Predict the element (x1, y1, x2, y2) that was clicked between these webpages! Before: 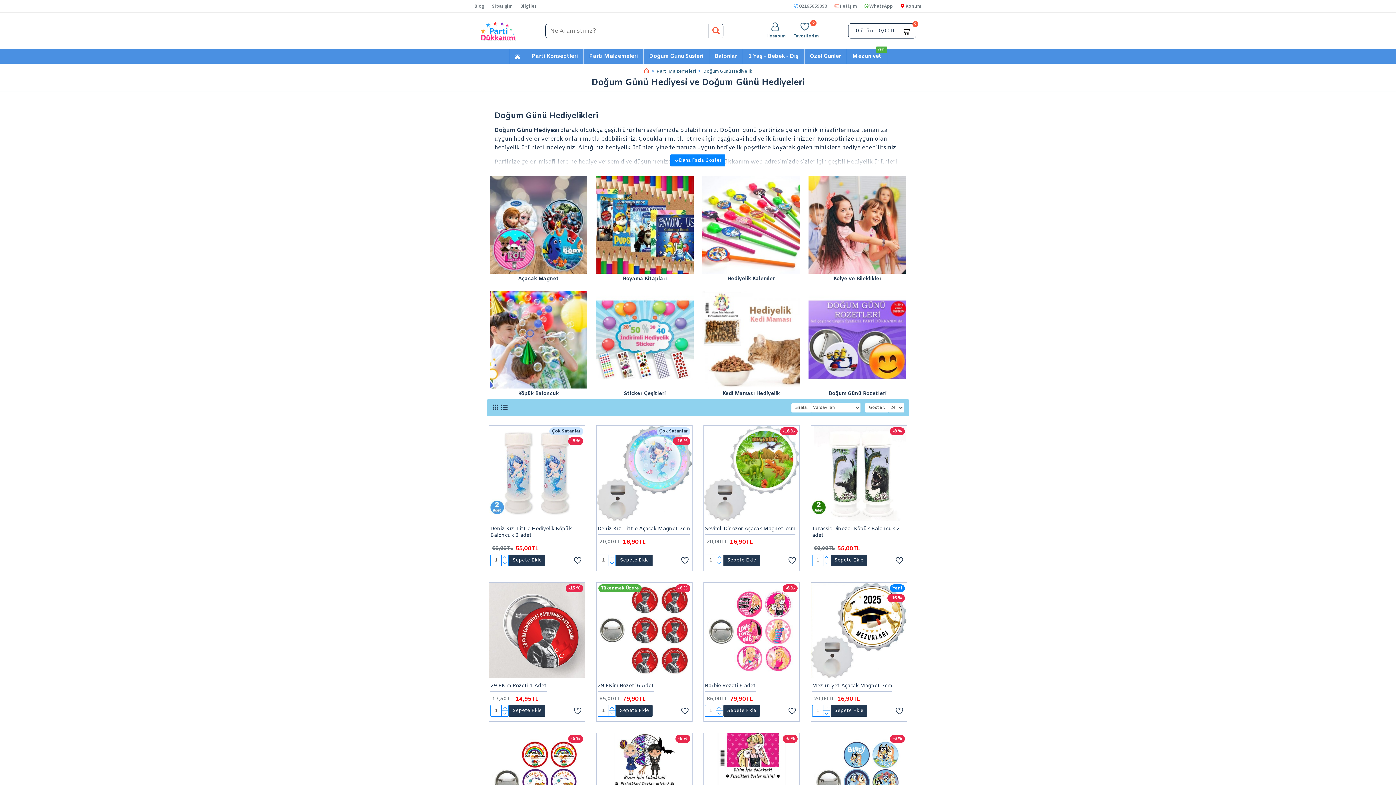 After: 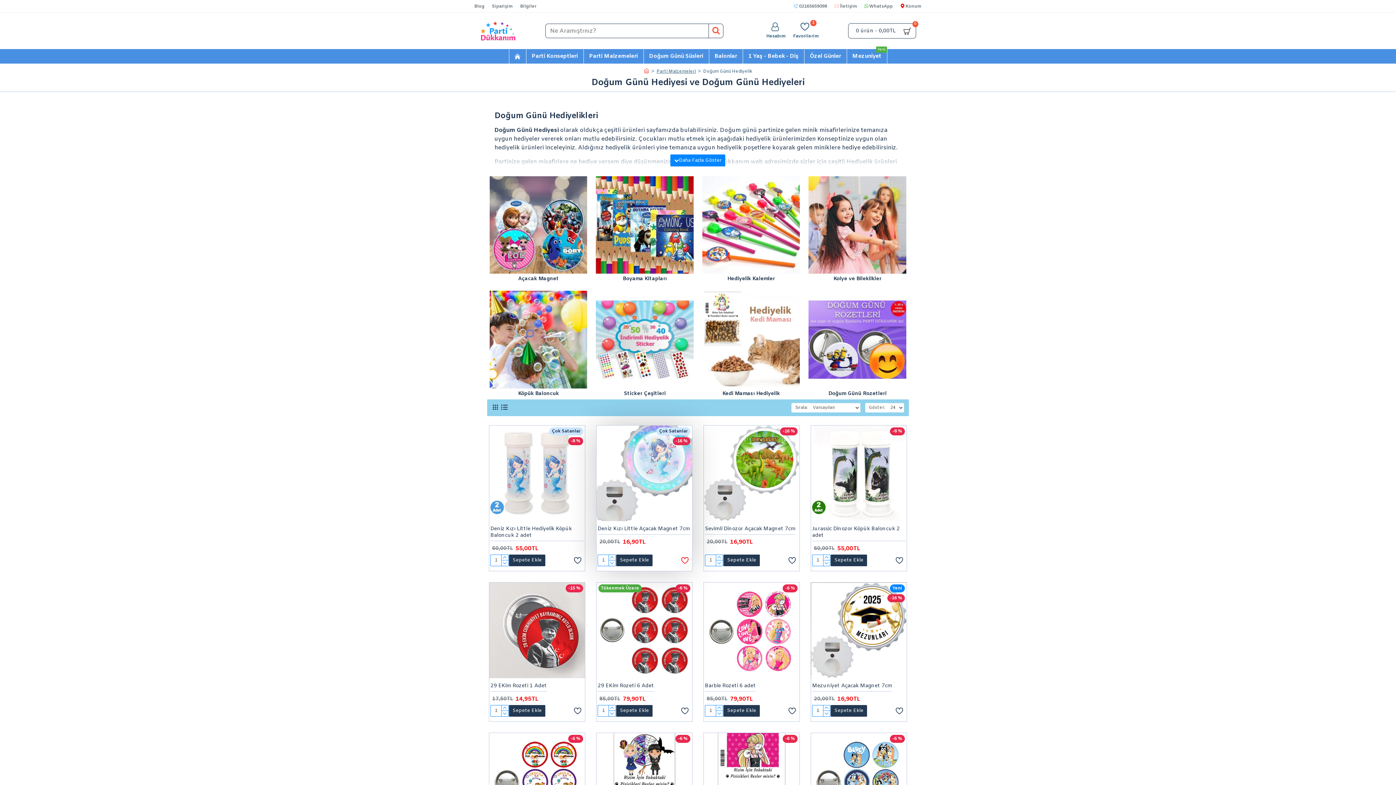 Action: bbox: (679, 554, 690, 566)